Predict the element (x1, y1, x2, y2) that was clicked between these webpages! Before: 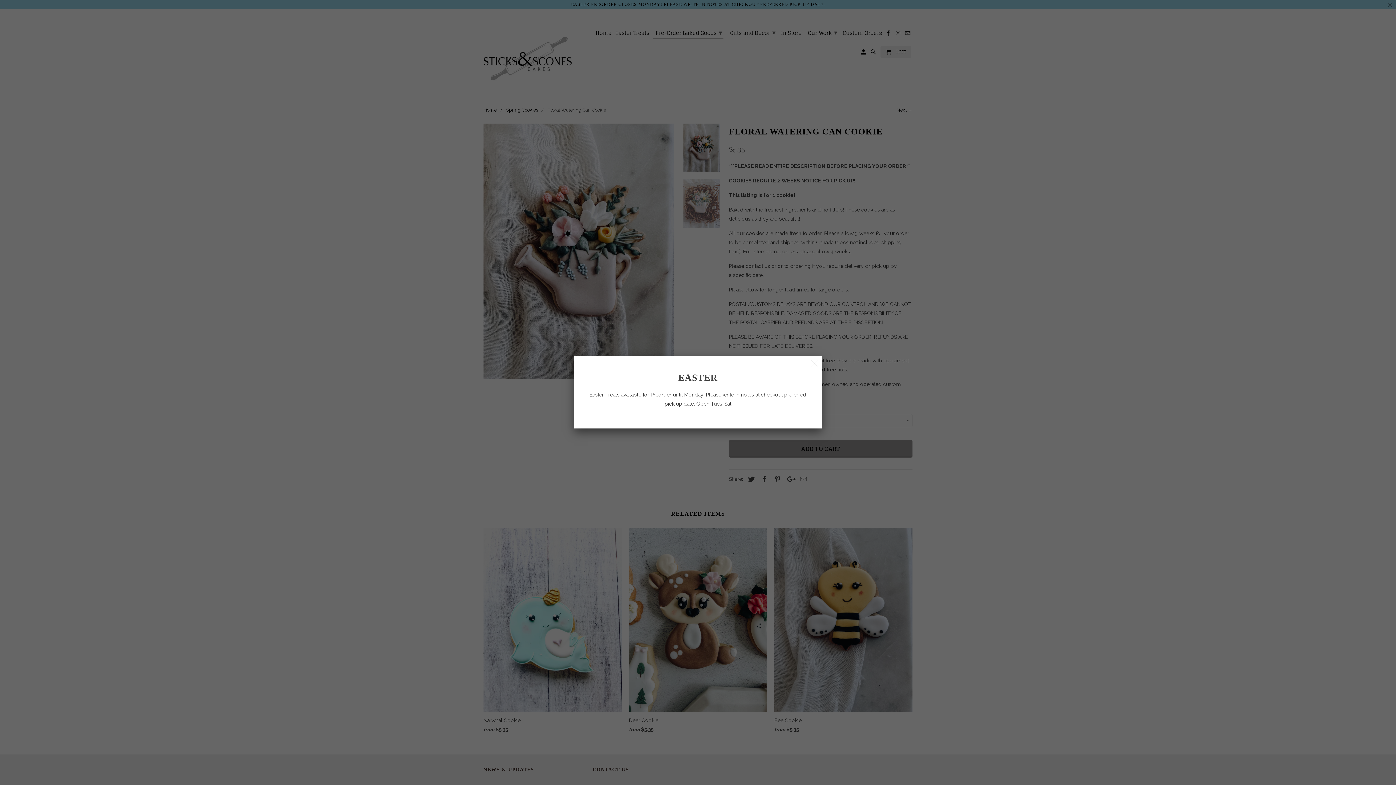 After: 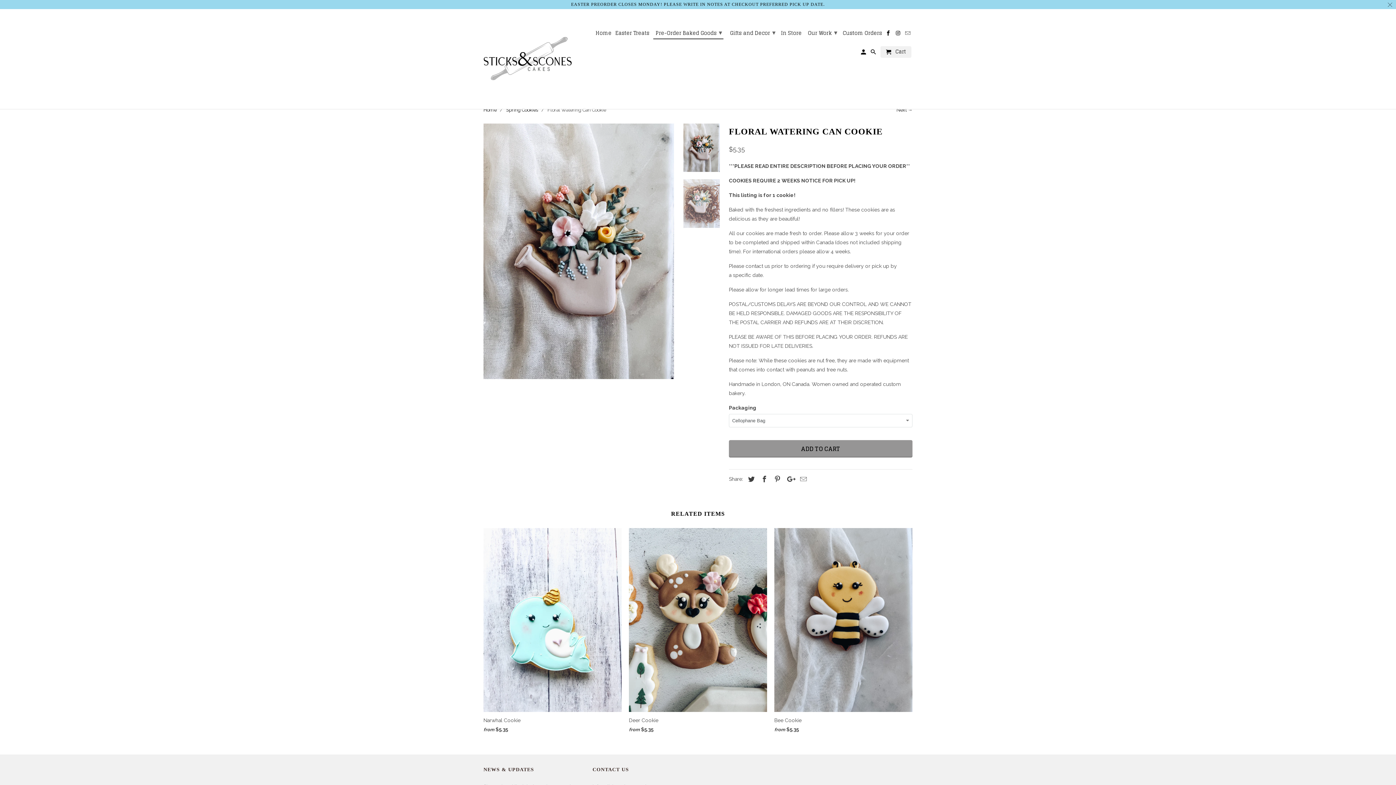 Action: bbox: (808, 357, 820, 370)